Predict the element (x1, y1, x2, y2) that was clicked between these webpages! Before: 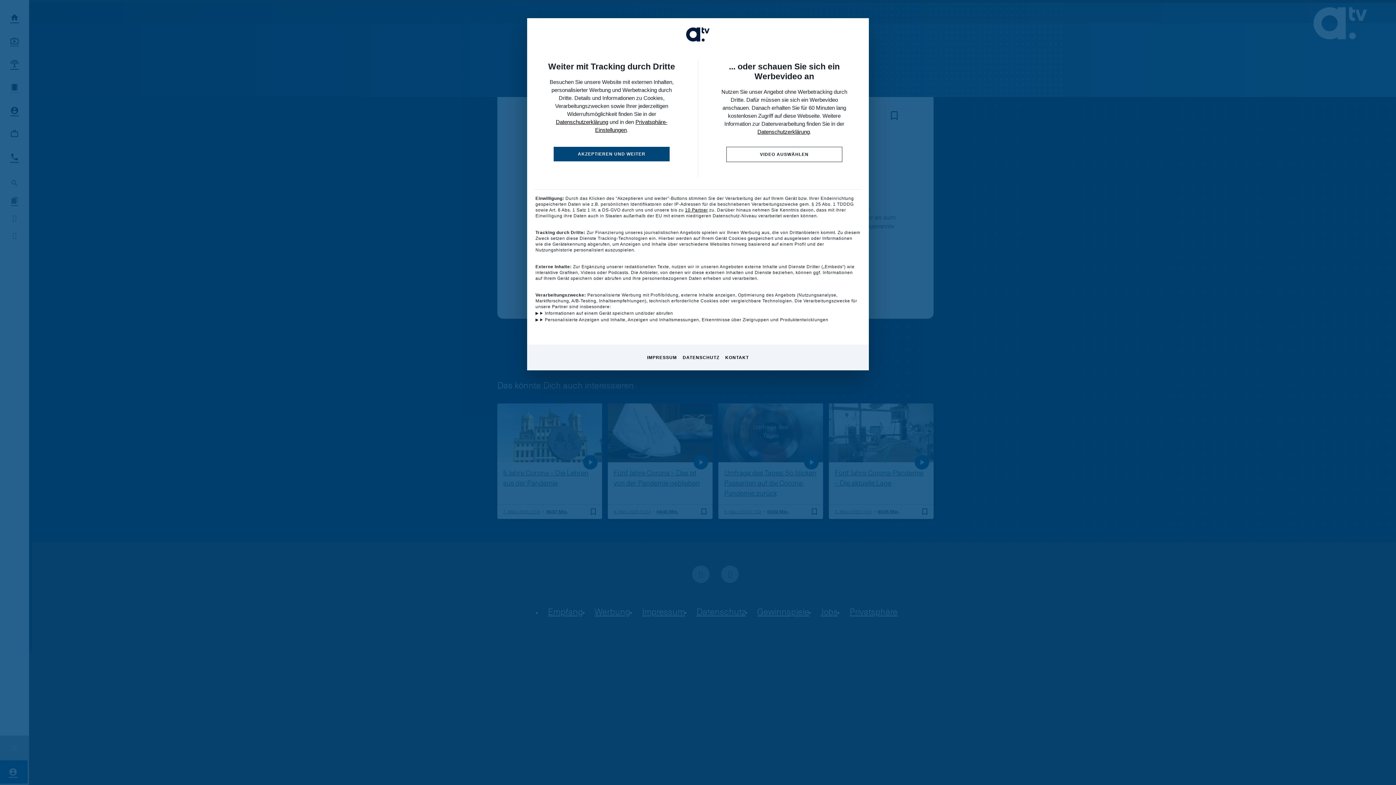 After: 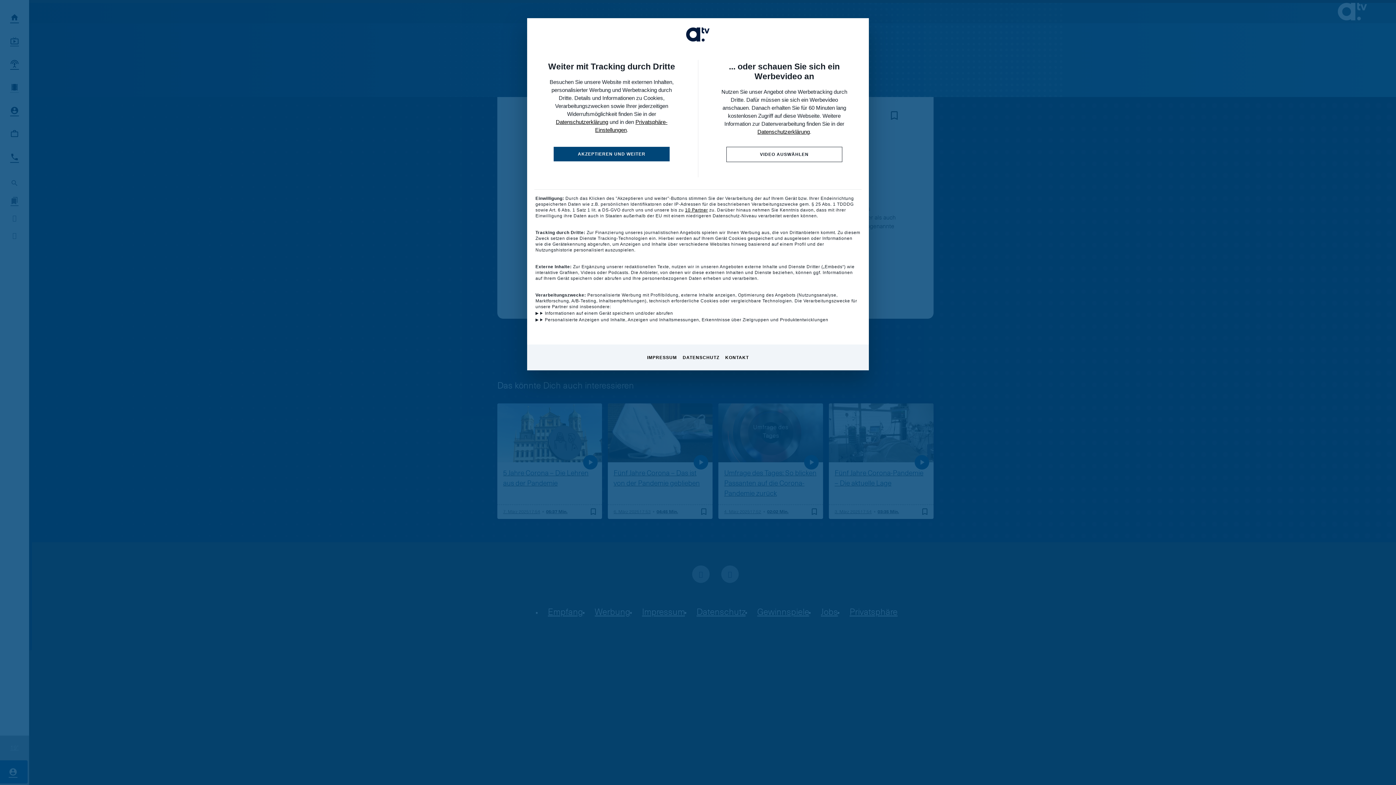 Action: label: DATENSCHUTZ bbox: (682, 350, 719, 365)